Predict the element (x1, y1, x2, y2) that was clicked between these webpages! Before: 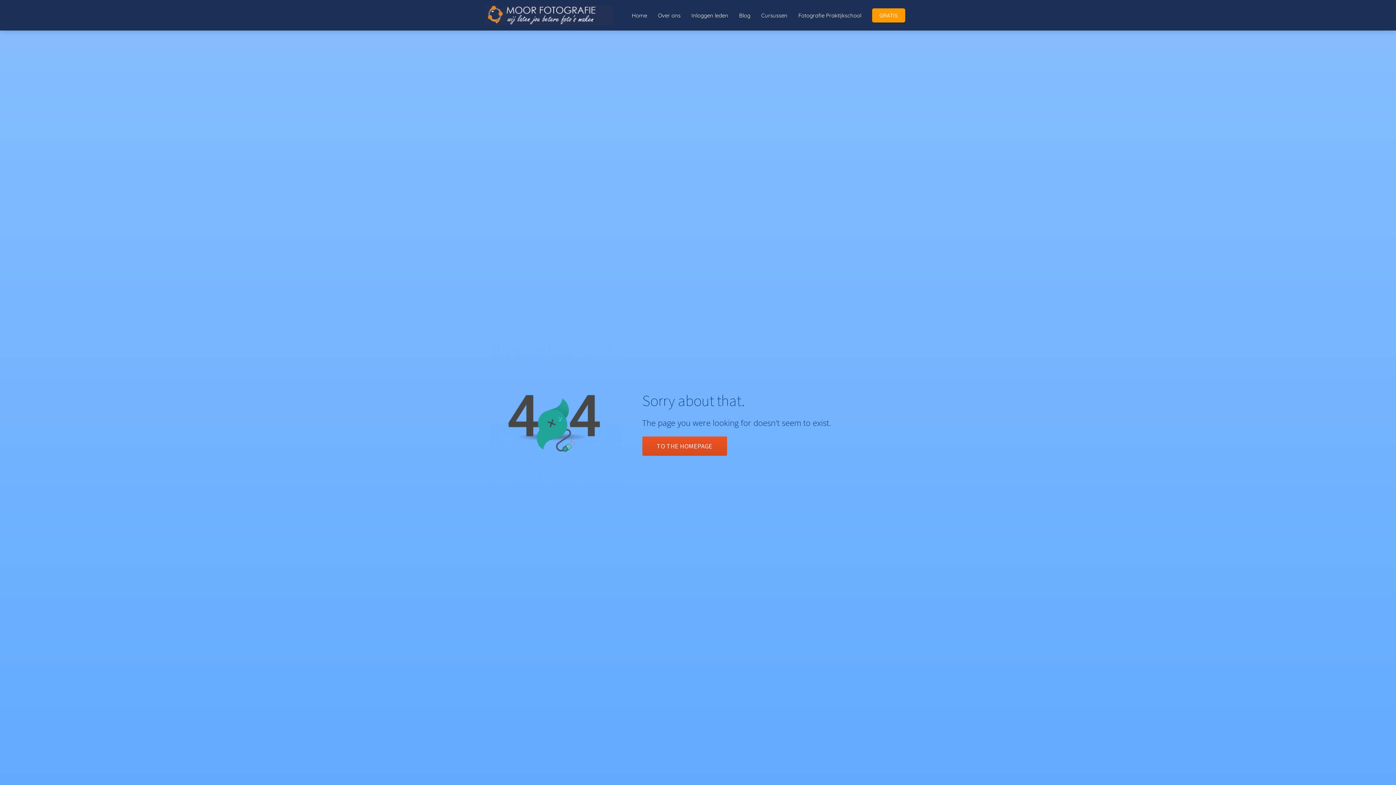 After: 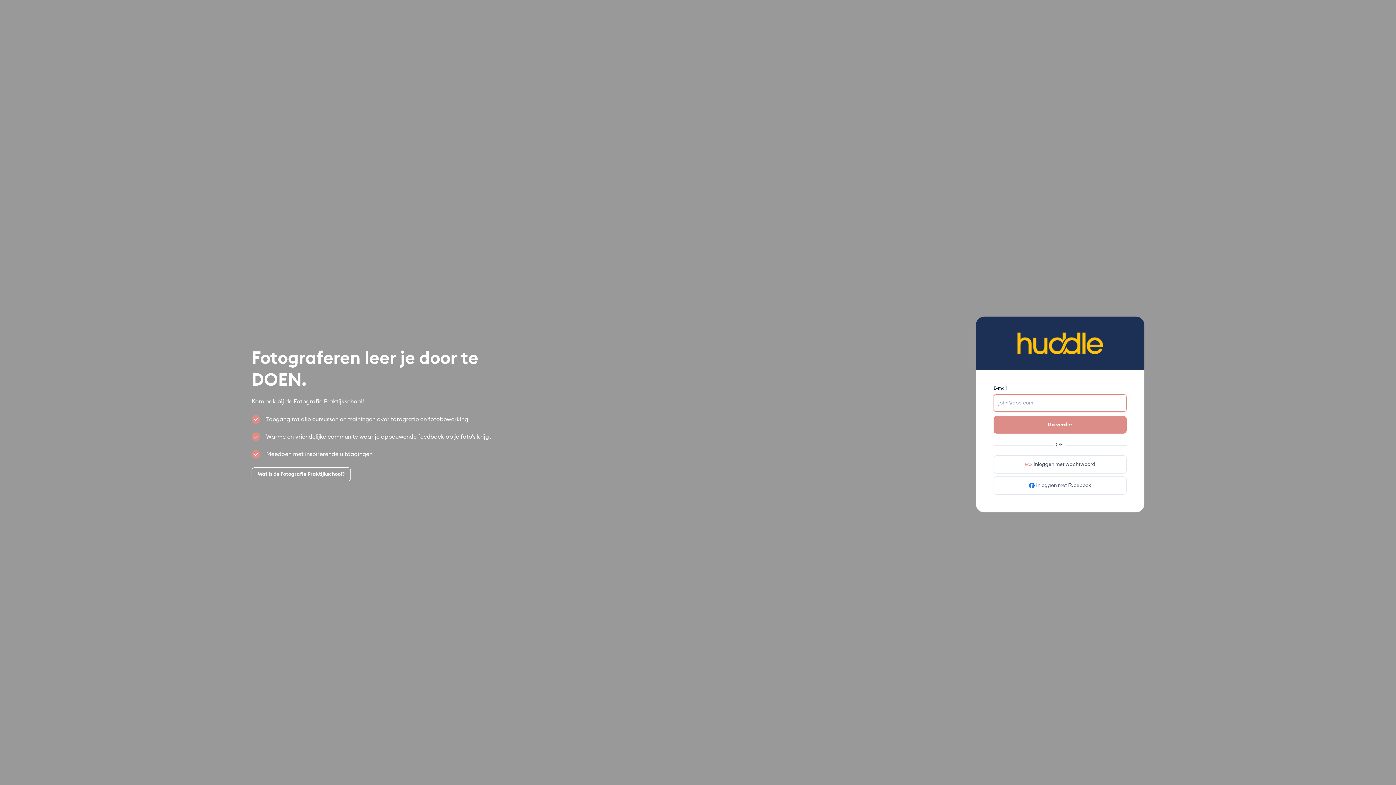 Action: label: Inloggen leden bbox: (686, 11, 733, 18)